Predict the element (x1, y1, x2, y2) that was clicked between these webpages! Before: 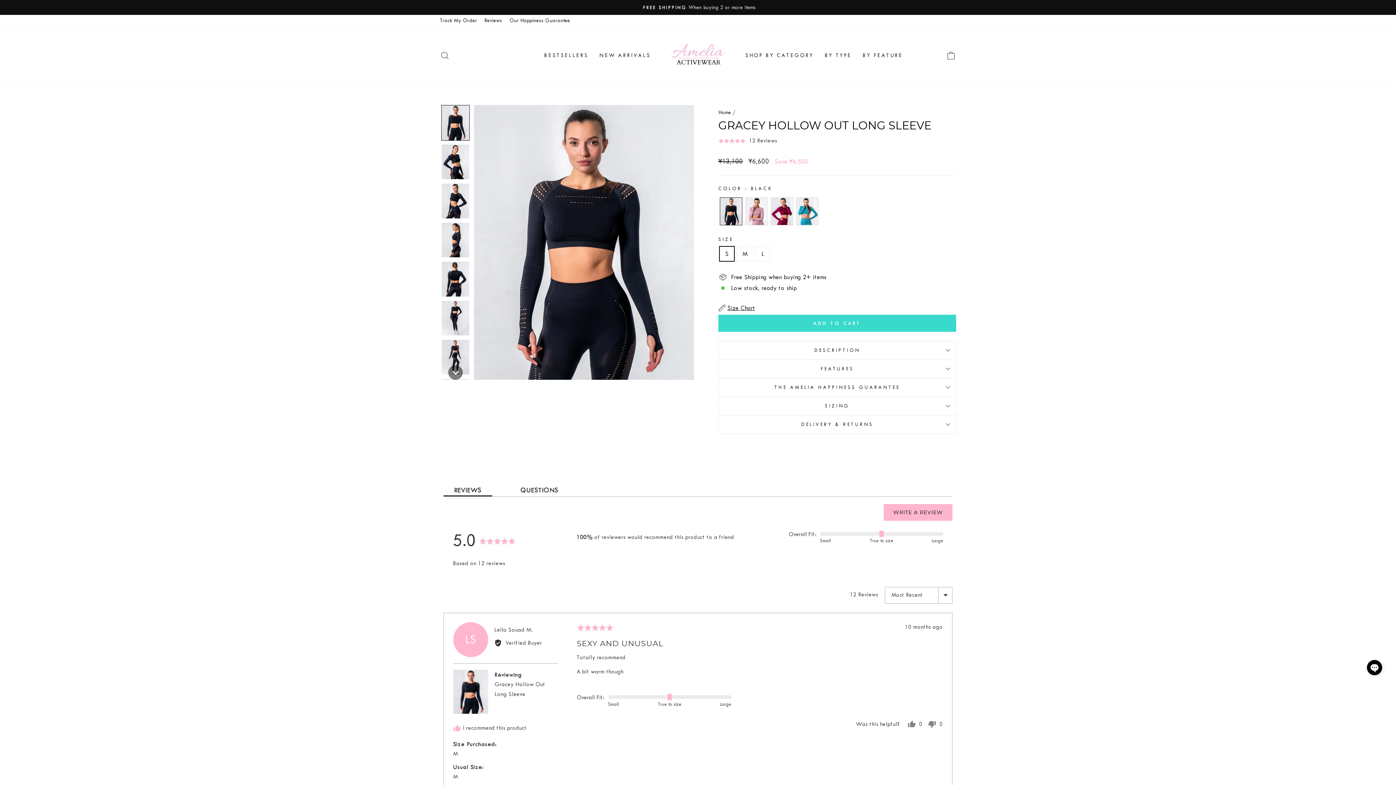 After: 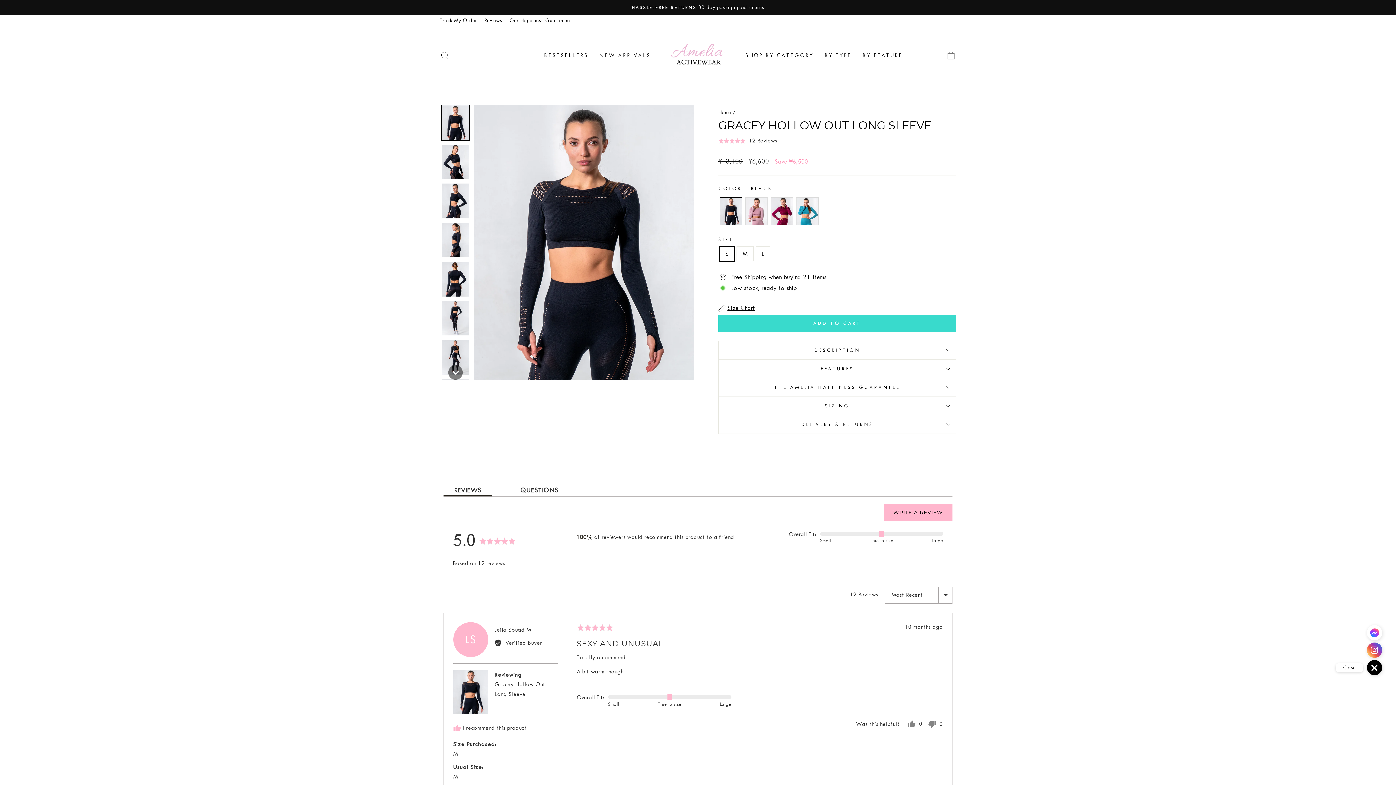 Action: label: Click to open or close social buttons bbox: (1367, 660, 1382, 675)